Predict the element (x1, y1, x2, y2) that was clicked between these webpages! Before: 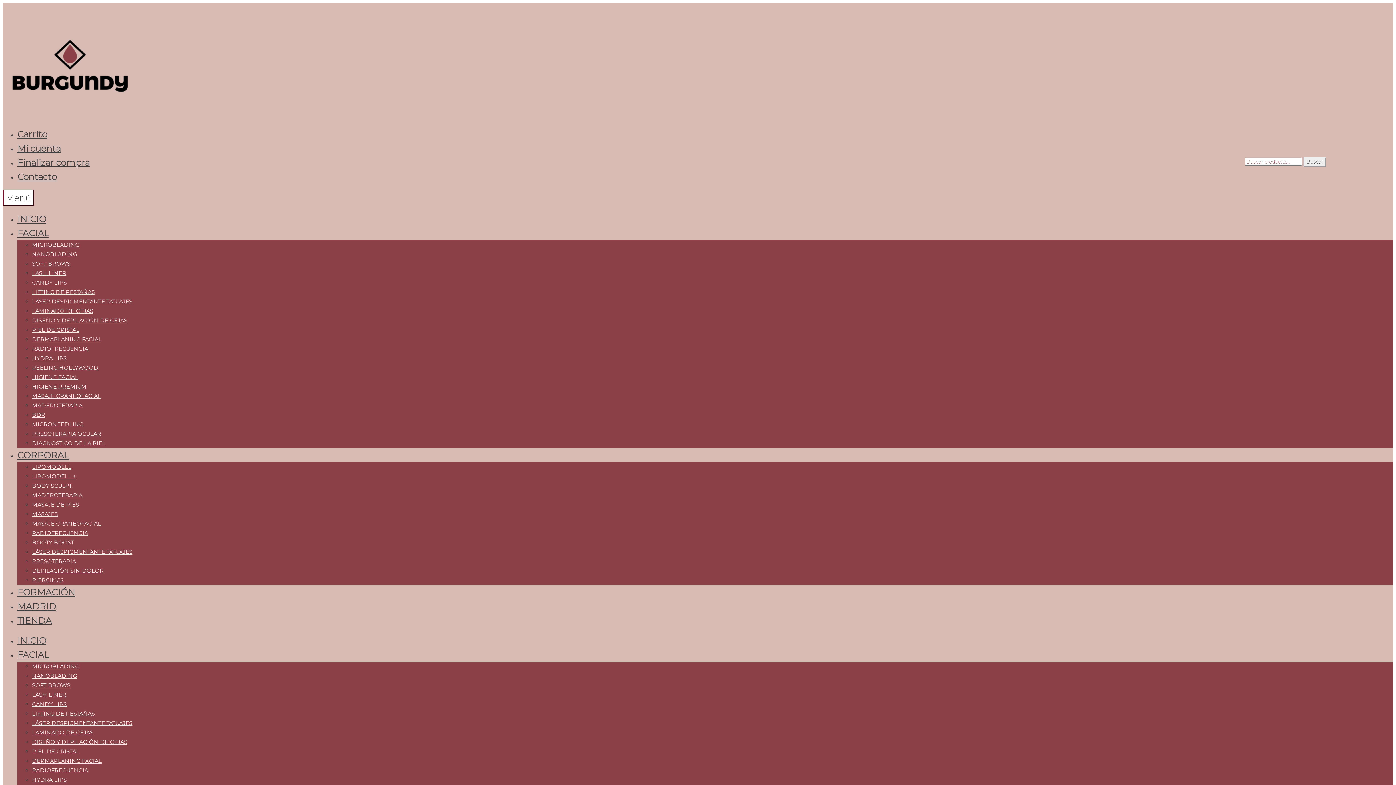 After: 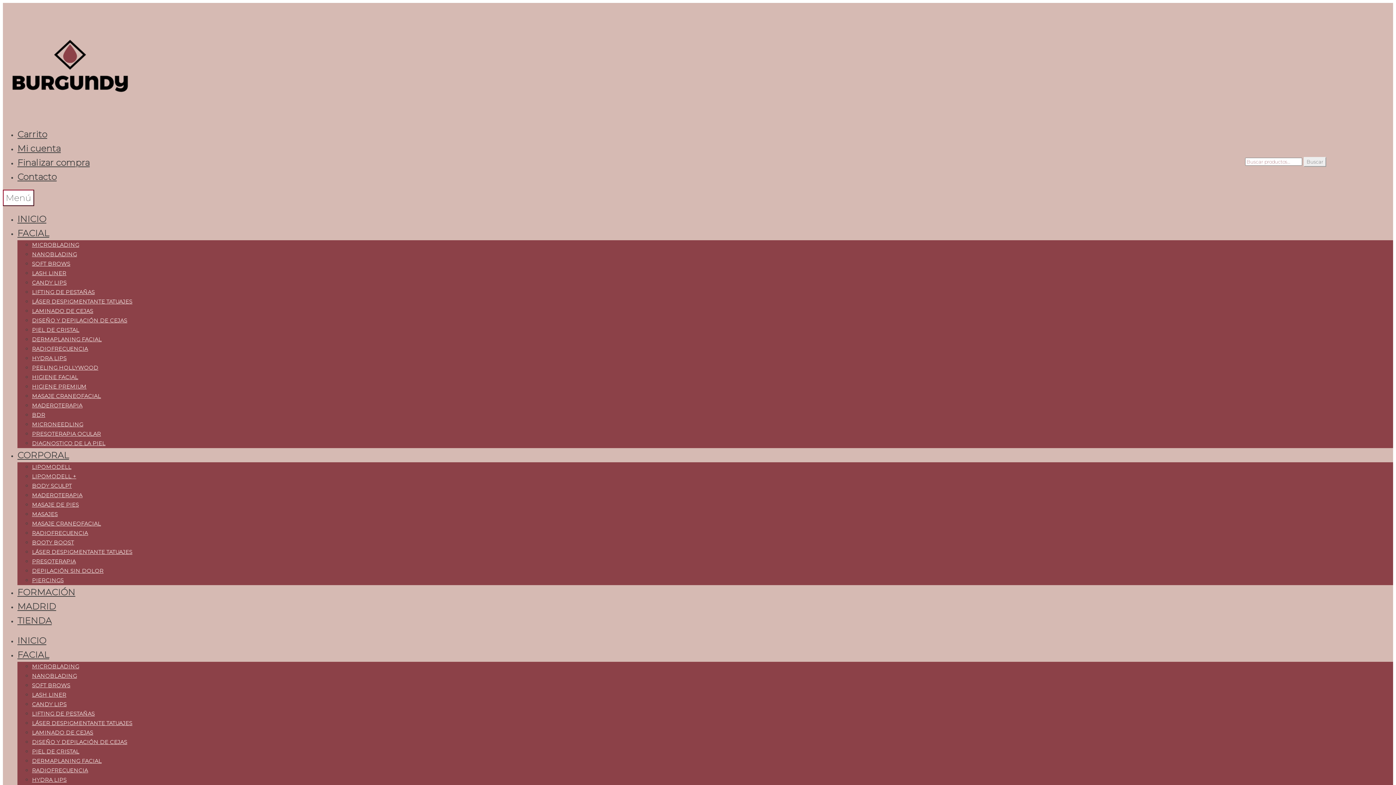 Action: bbox: (32, 720, 132, 726) label: LÁSER DESPIGMENTANTE TATUAJES